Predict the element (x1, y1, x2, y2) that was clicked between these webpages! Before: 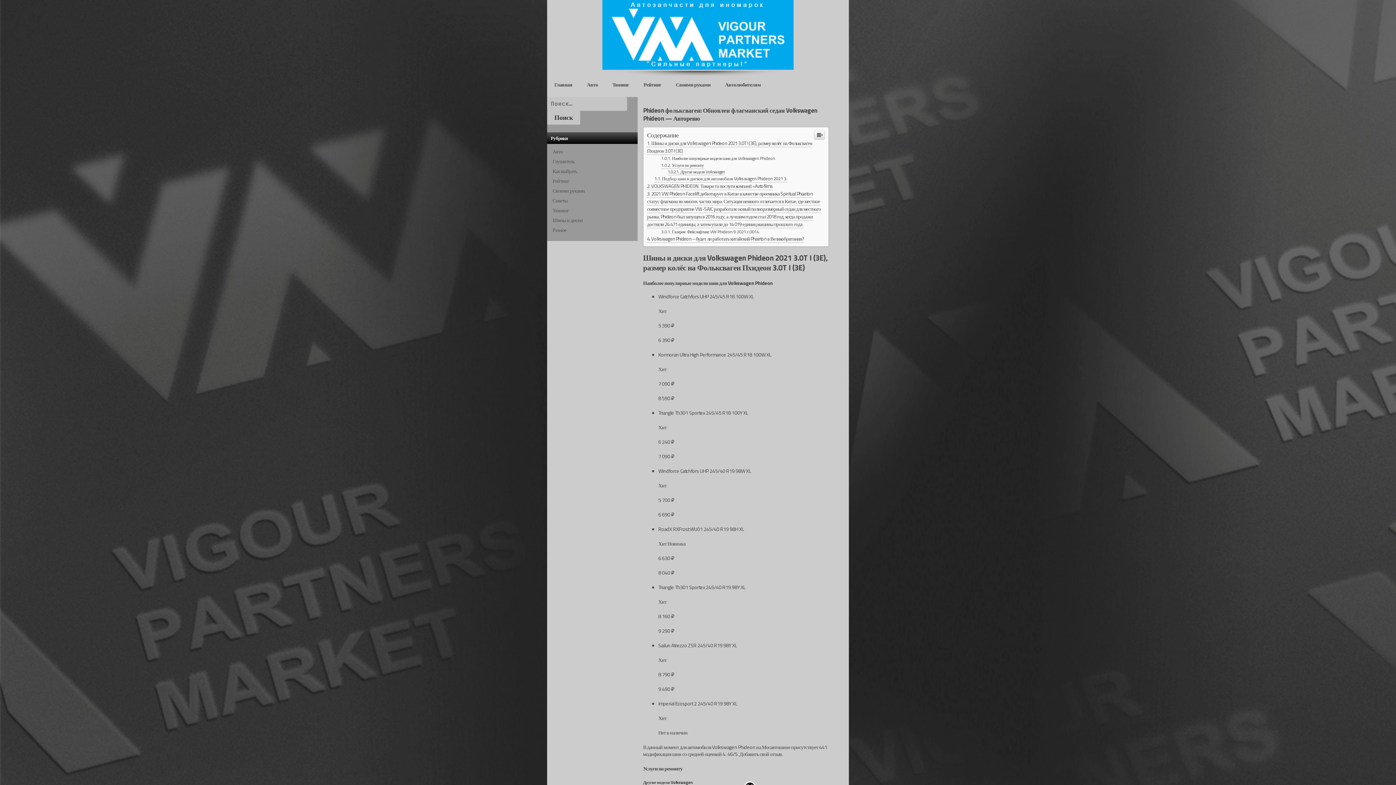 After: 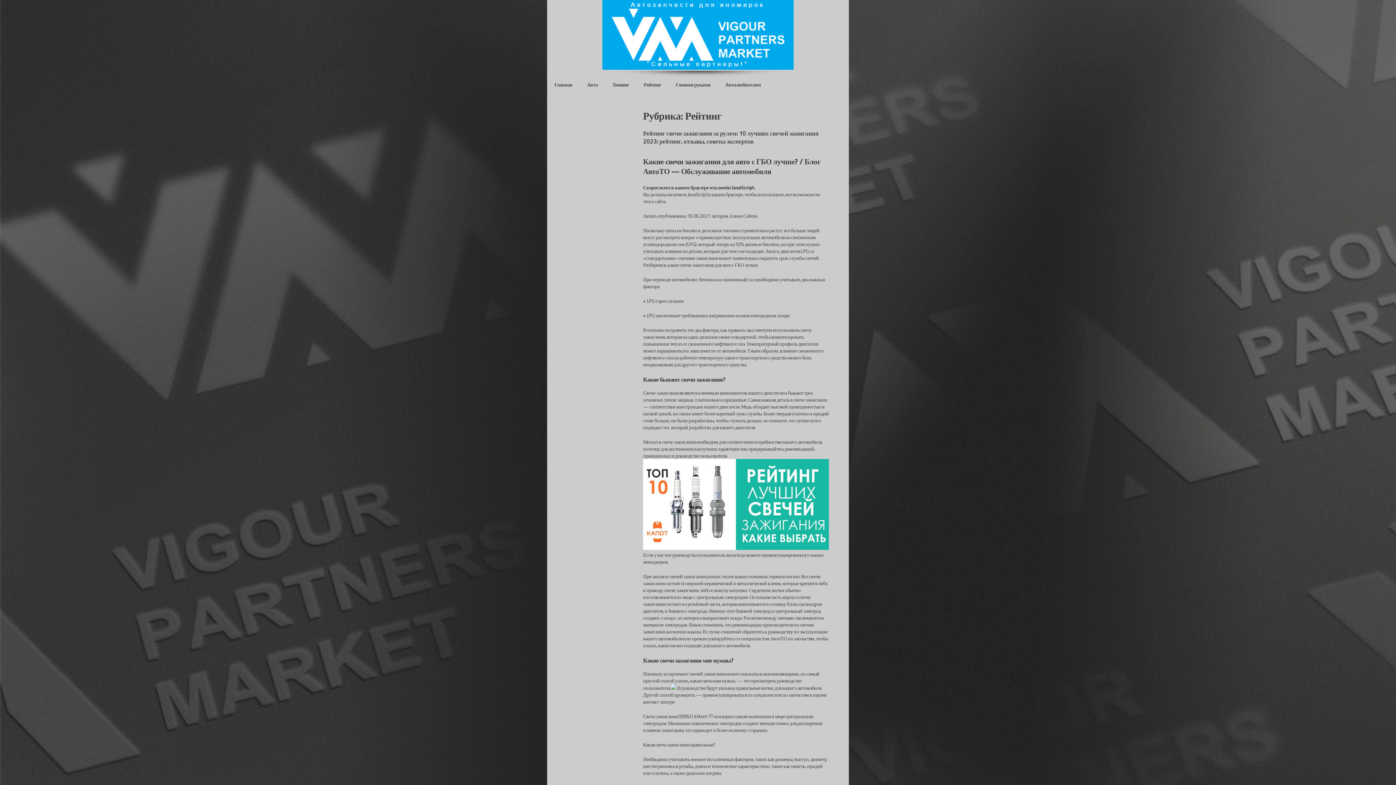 Action: bbox: (552, 177, 569, 184) label: Рейтинг